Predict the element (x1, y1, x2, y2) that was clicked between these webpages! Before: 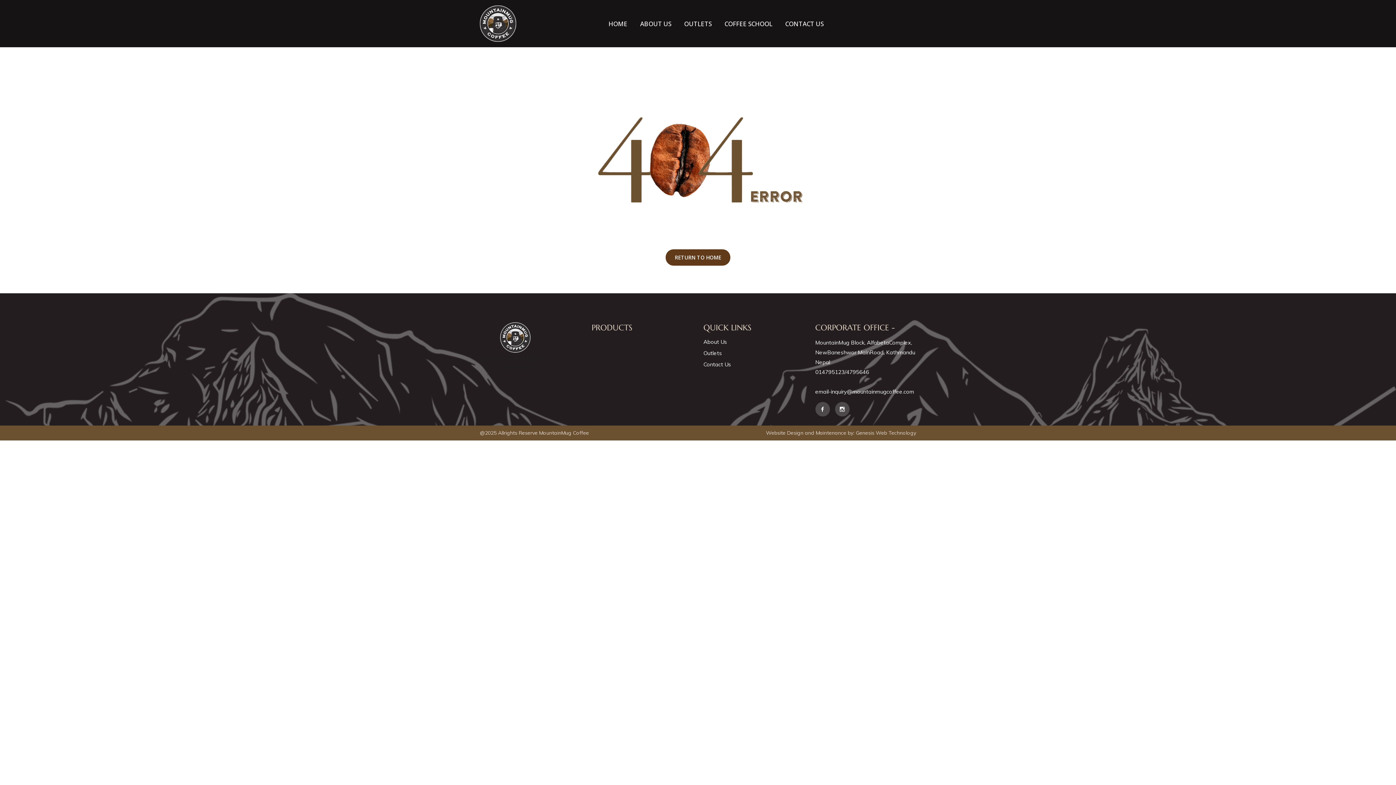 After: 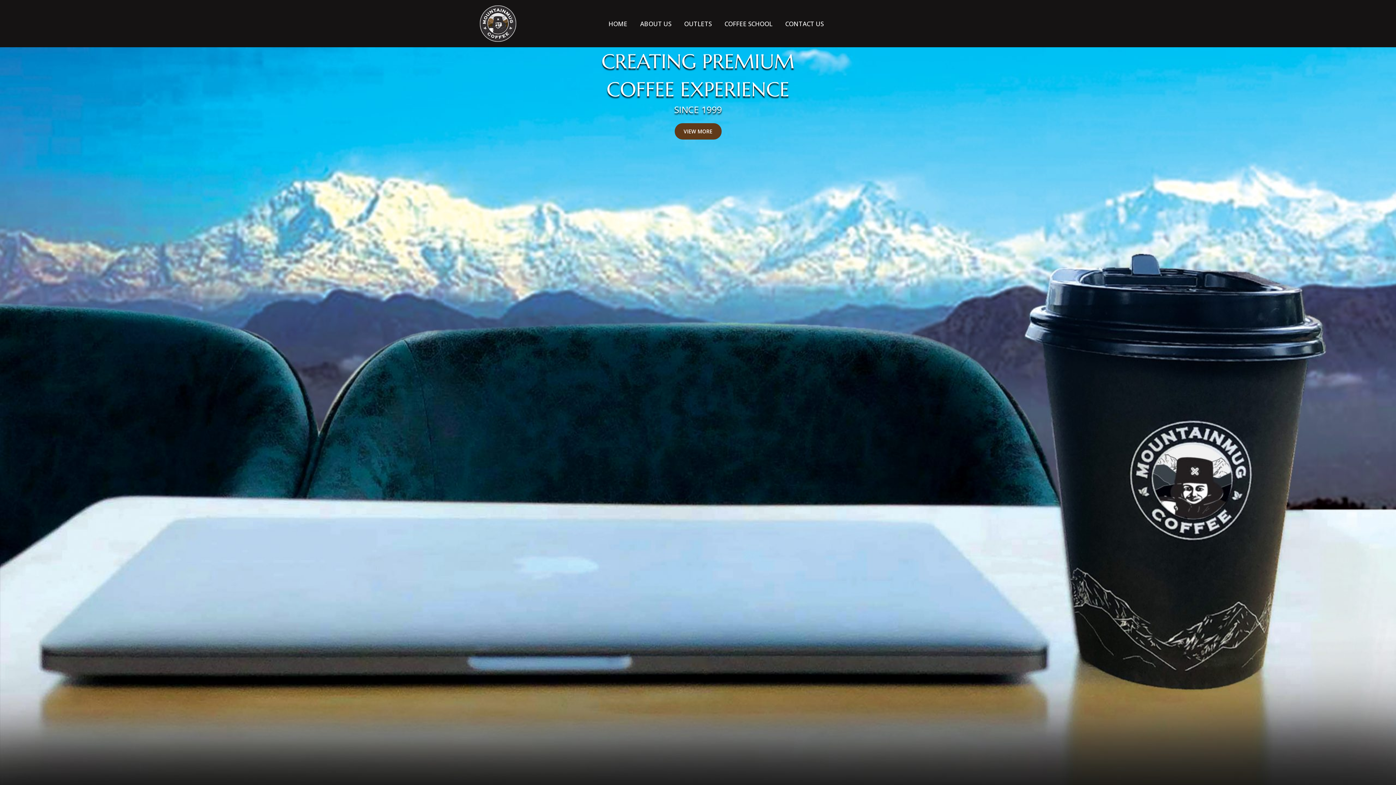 Action: bbox: (608, 19, 627, 27) label: HOME